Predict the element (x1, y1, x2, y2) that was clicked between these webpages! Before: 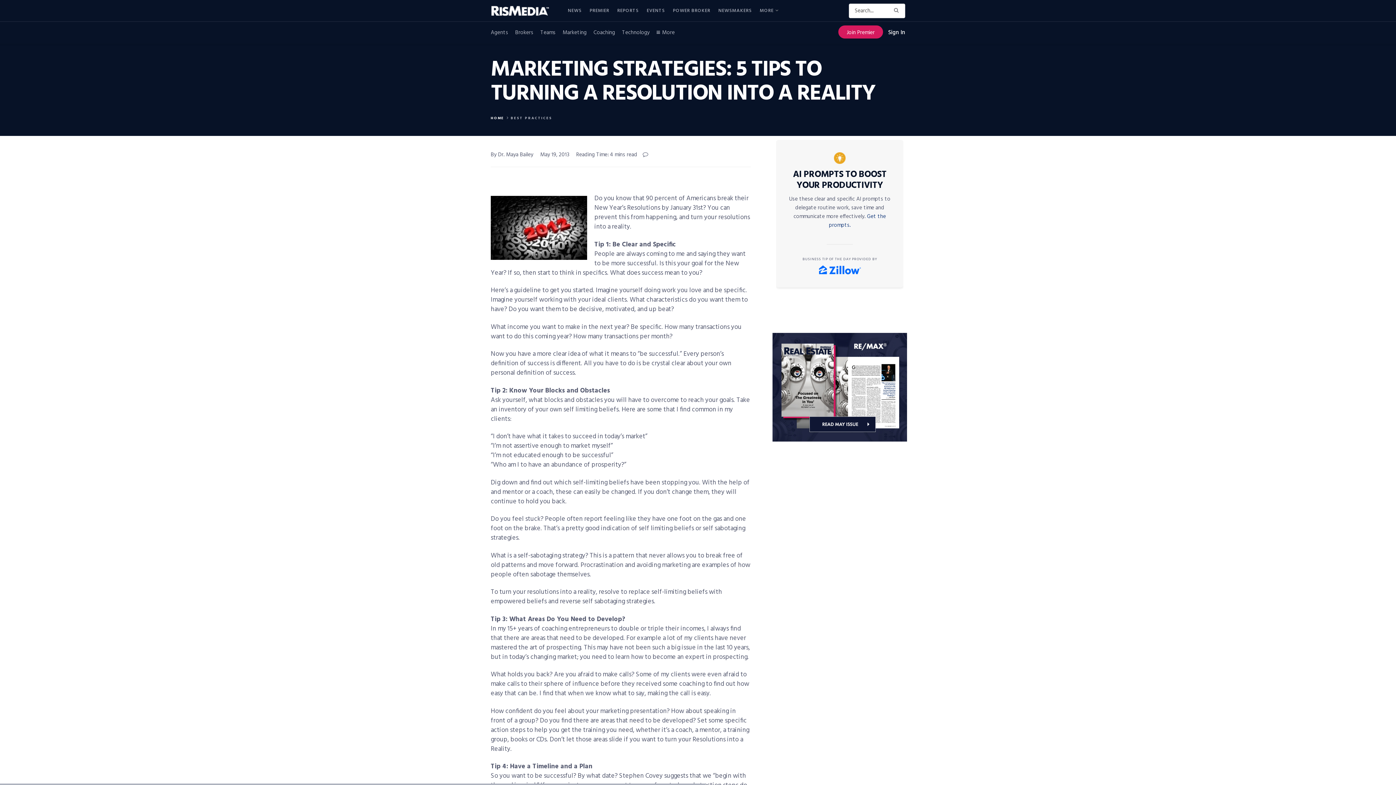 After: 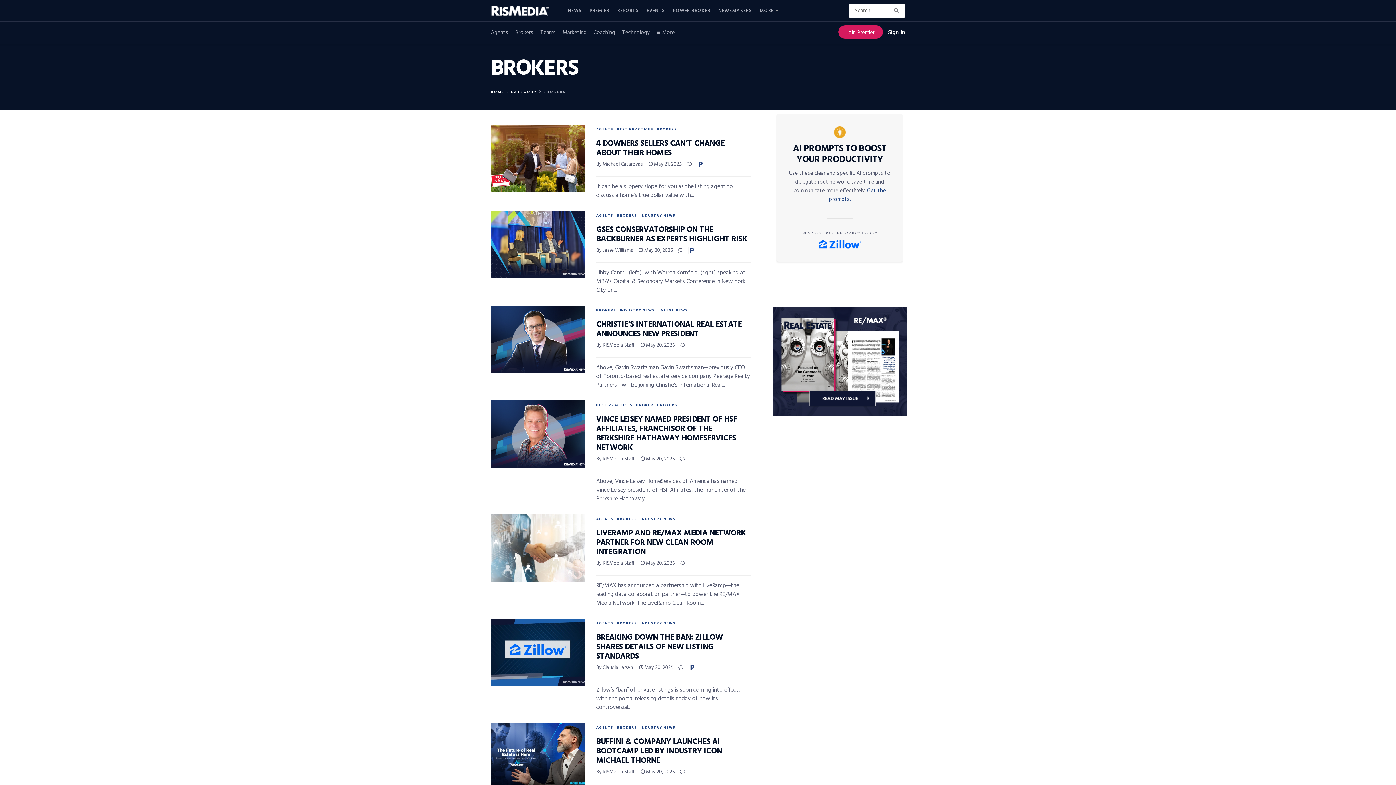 Action: bbox: (515, 21, 533, 43) label: Brokers